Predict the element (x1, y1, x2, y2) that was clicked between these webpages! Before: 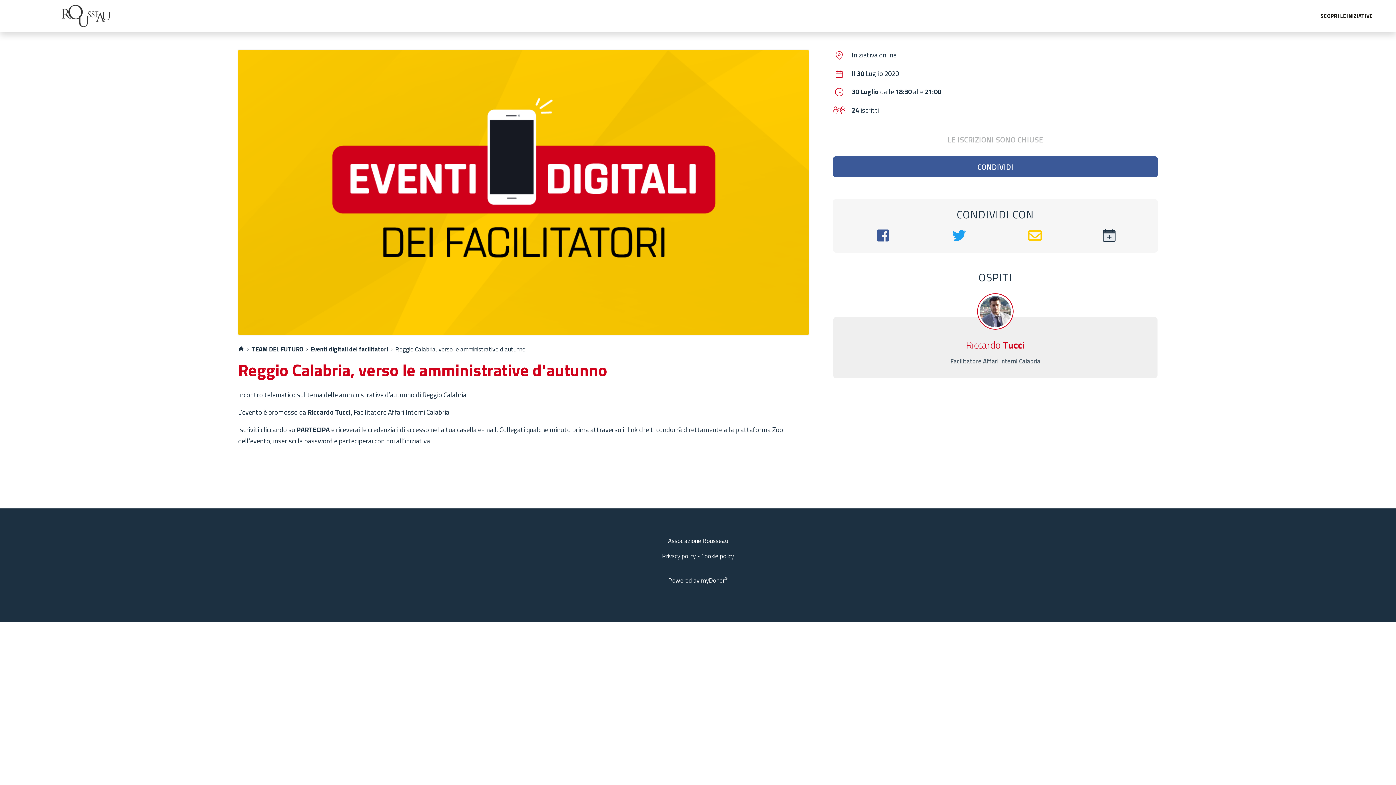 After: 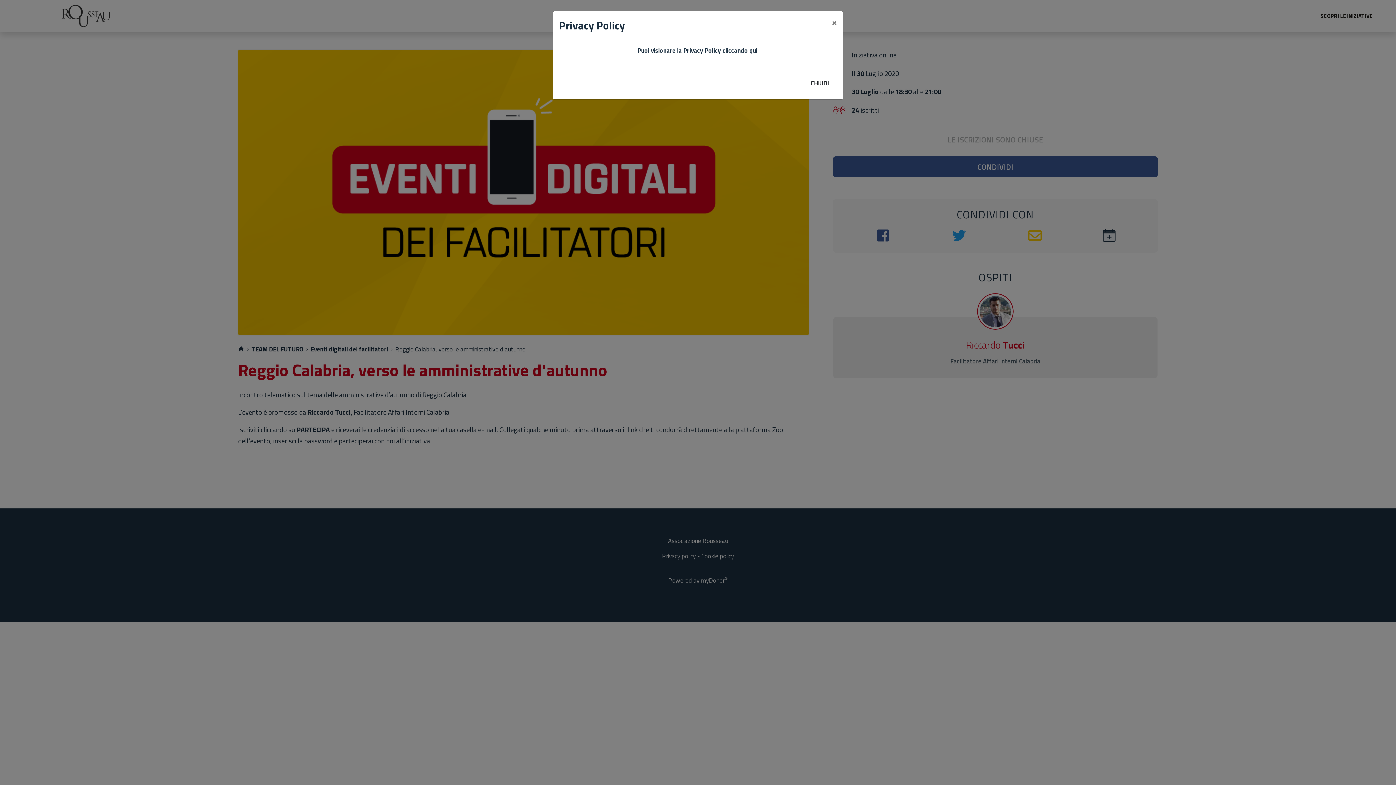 Action: bbox: (662, 551, 696, 561) label: Privacy policy